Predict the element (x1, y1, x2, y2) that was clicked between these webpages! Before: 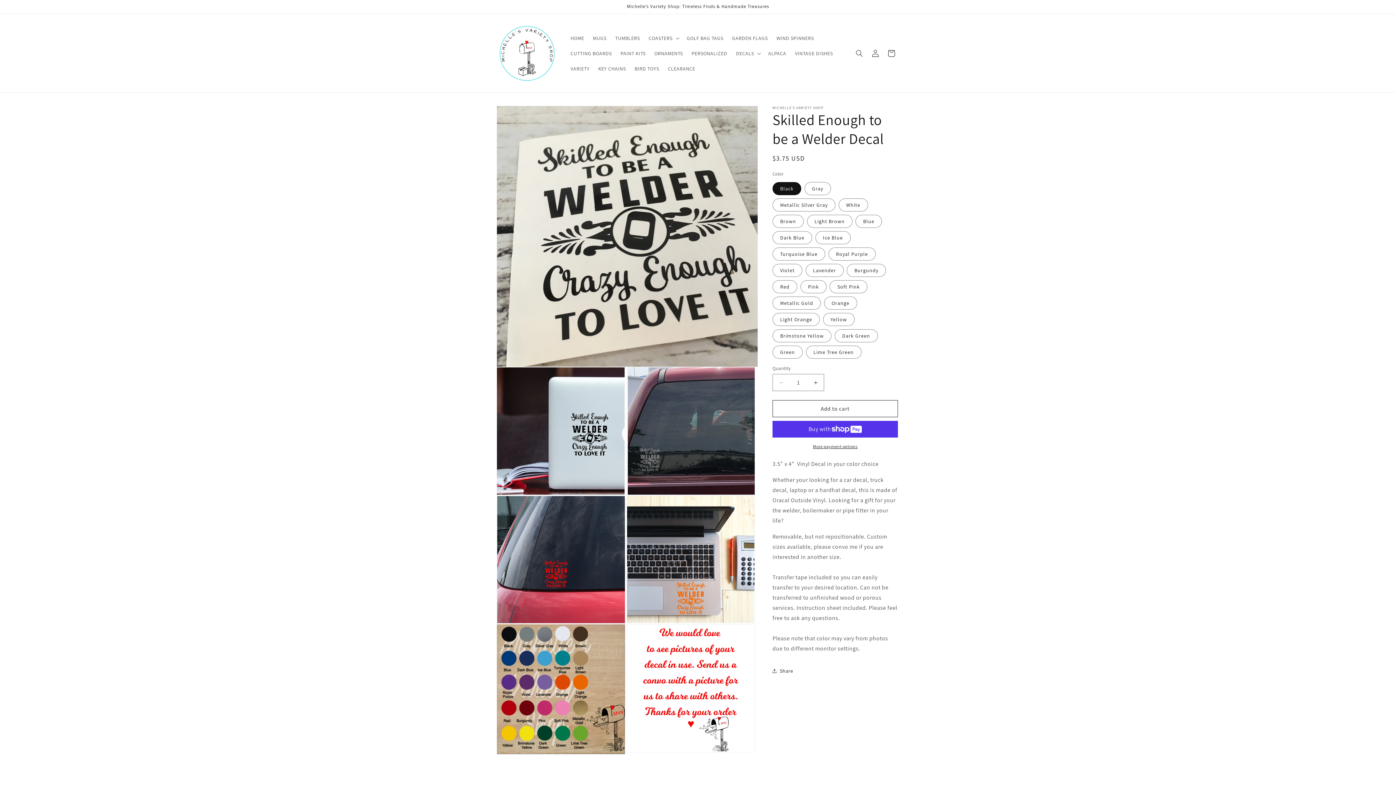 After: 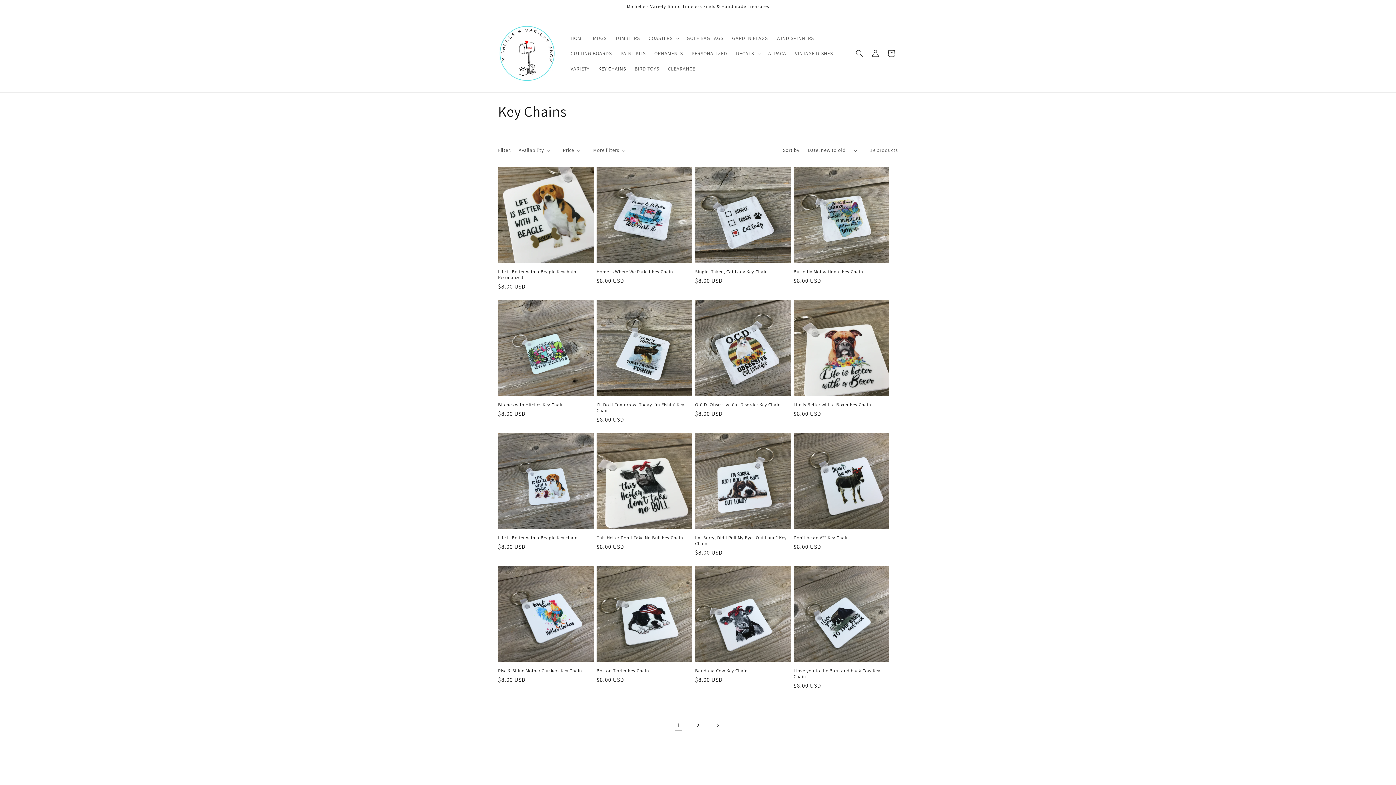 Action: label: KEY CHAINS bbox: (594, 60, 630, 76)